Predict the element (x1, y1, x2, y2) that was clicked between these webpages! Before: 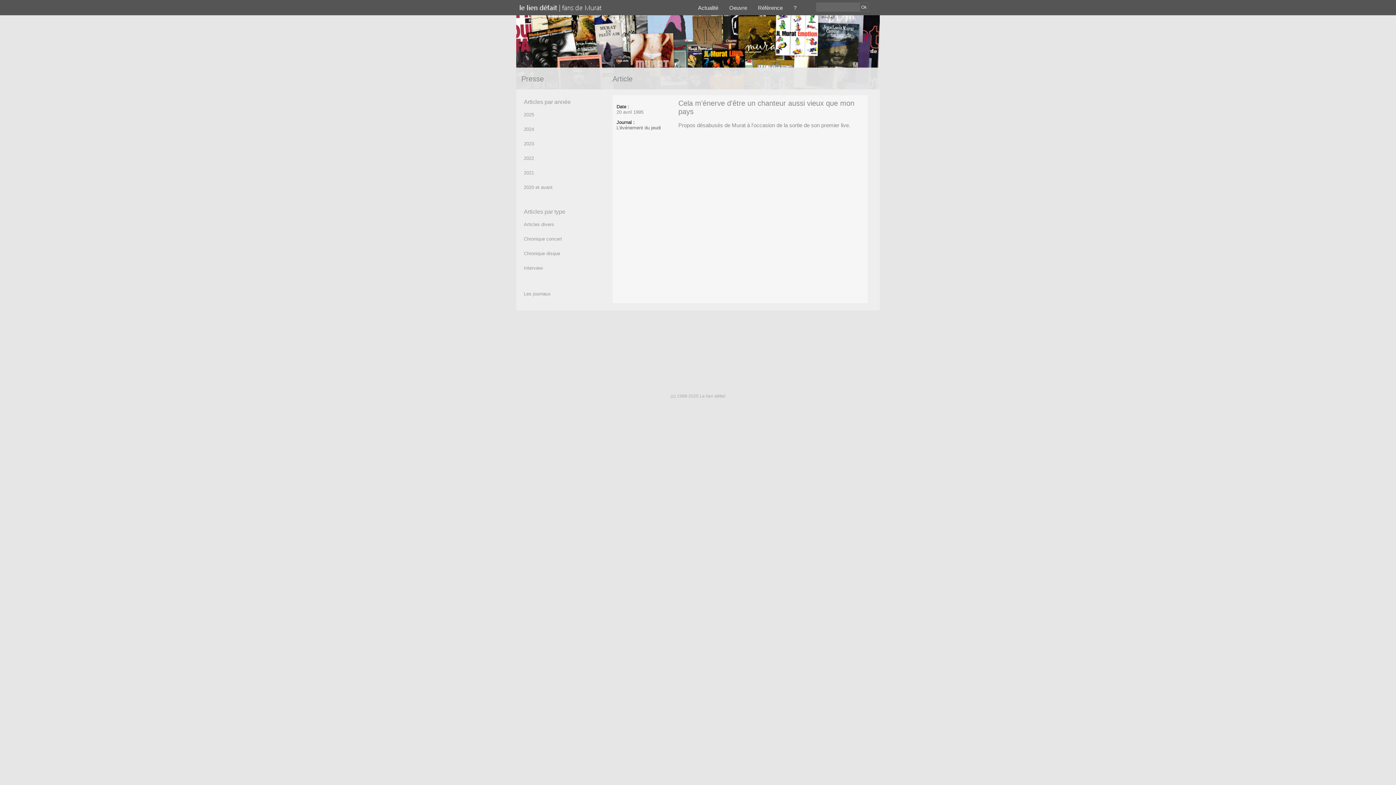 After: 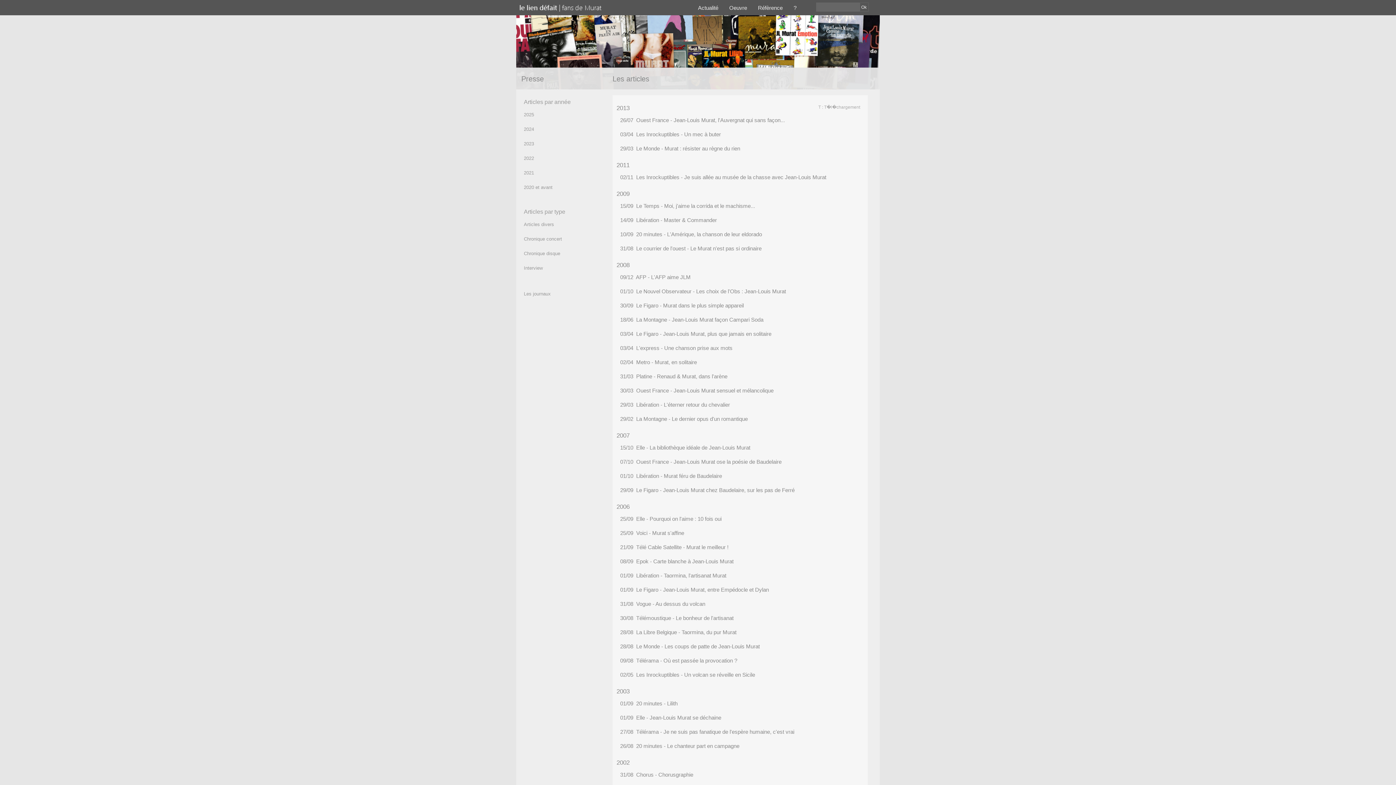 Action: bbox: (516, 218, 607, 232) label: Articles divers